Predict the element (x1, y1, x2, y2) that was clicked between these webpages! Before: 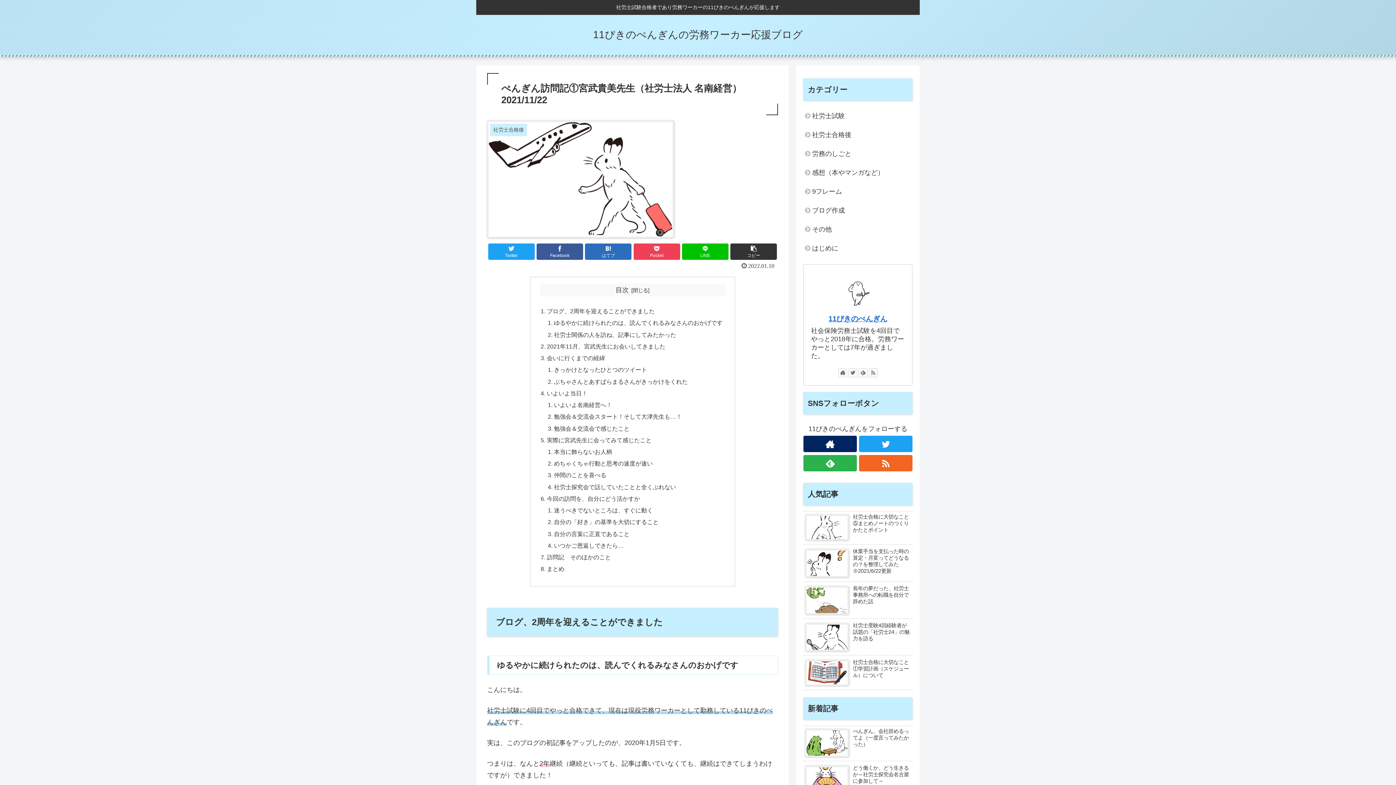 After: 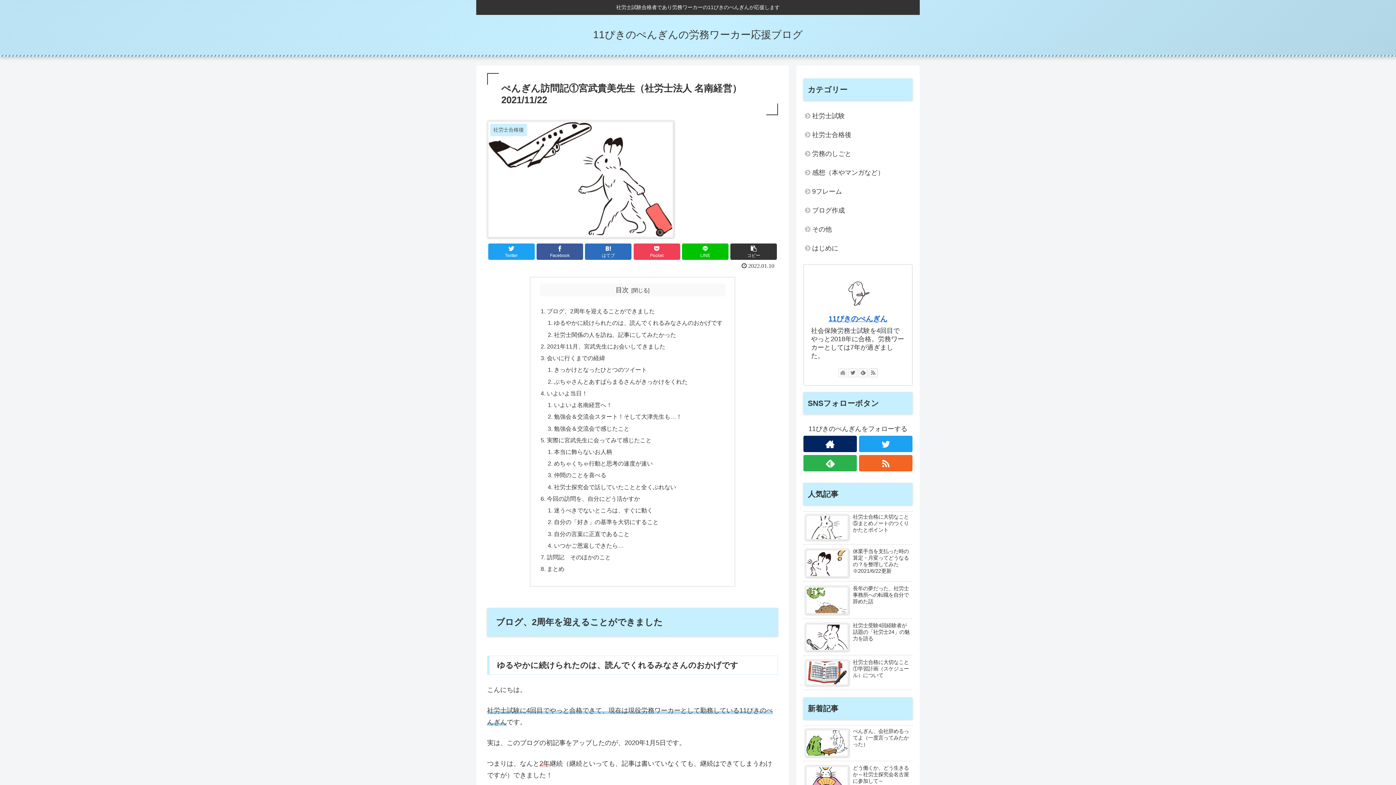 Action: bbox: (838, 368, 847, 377)